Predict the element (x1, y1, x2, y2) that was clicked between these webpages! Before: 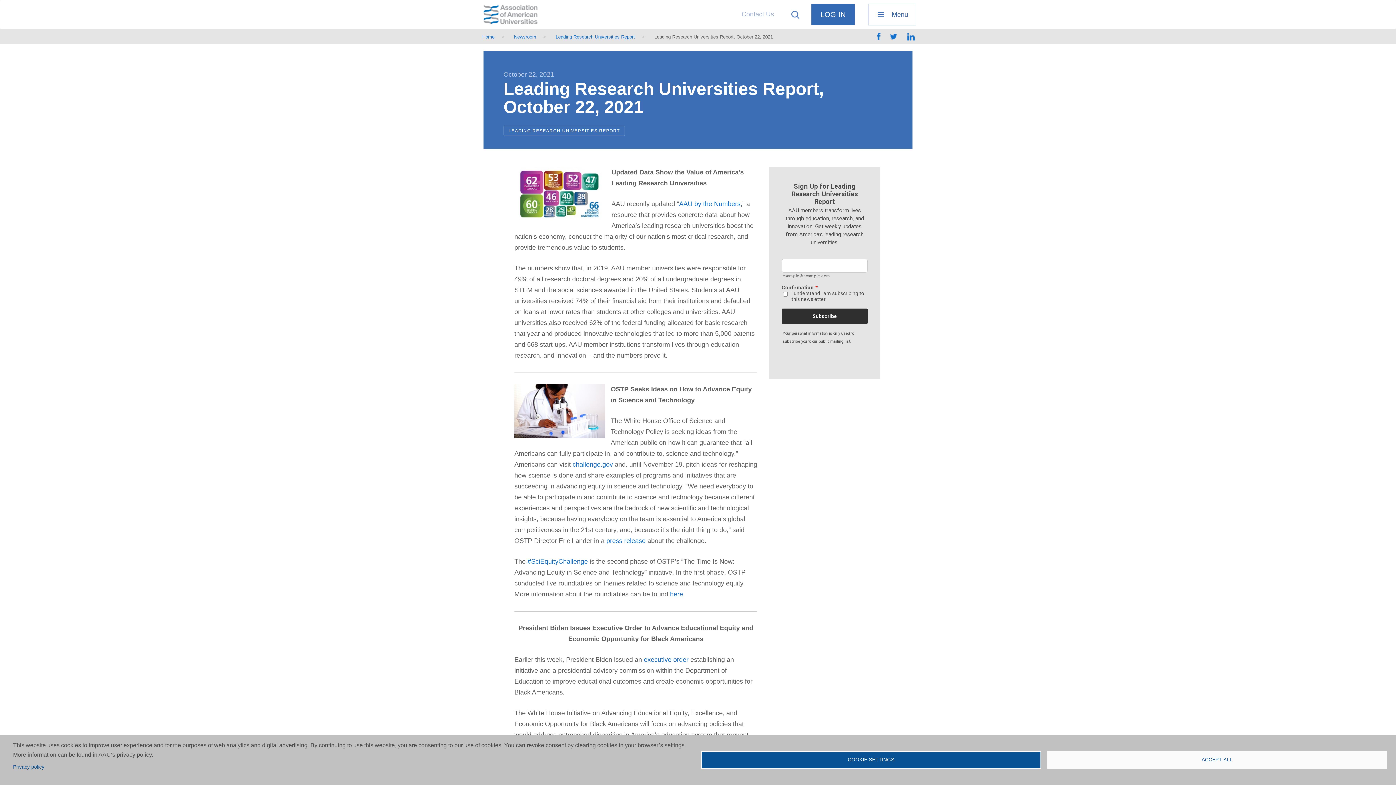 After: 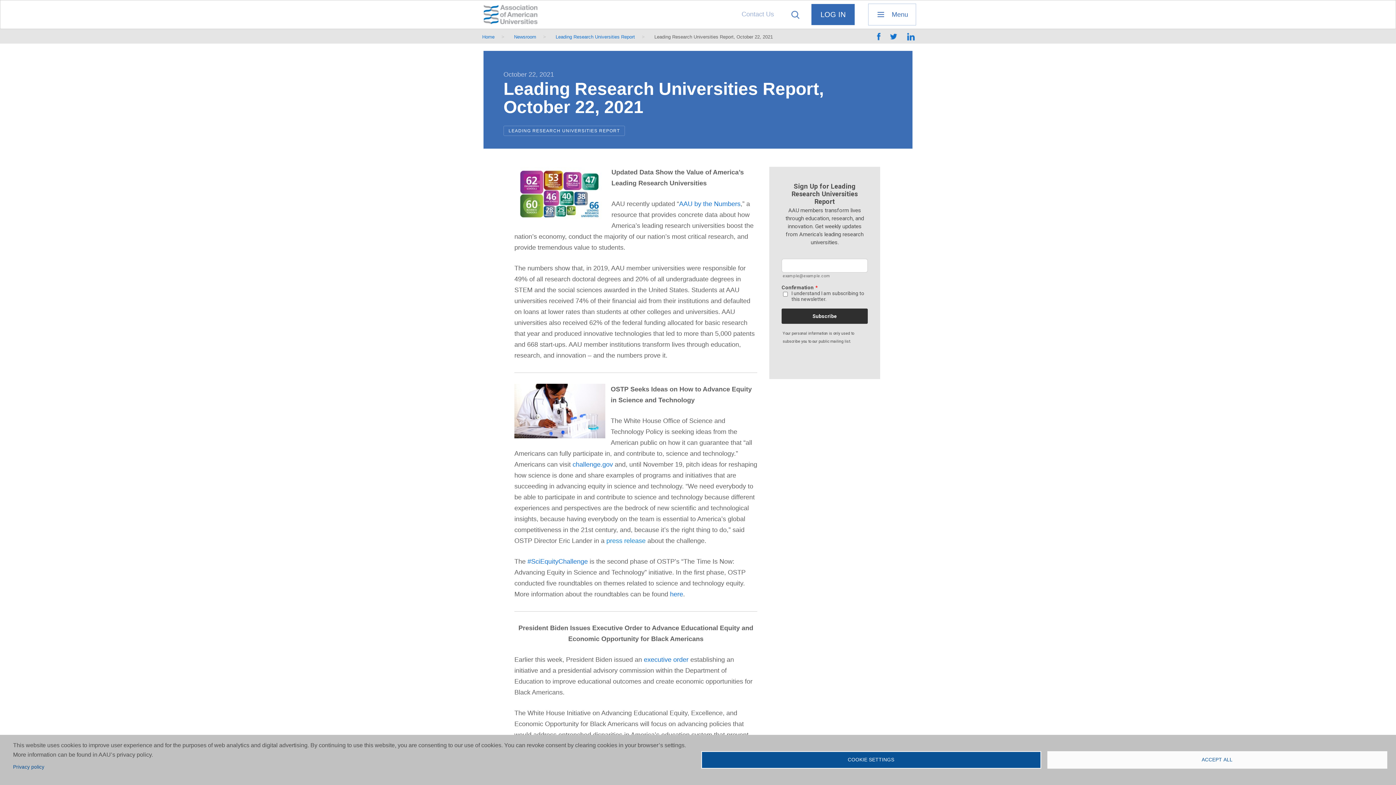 Action: label: press release bbox: (606, 537, 645, 544)